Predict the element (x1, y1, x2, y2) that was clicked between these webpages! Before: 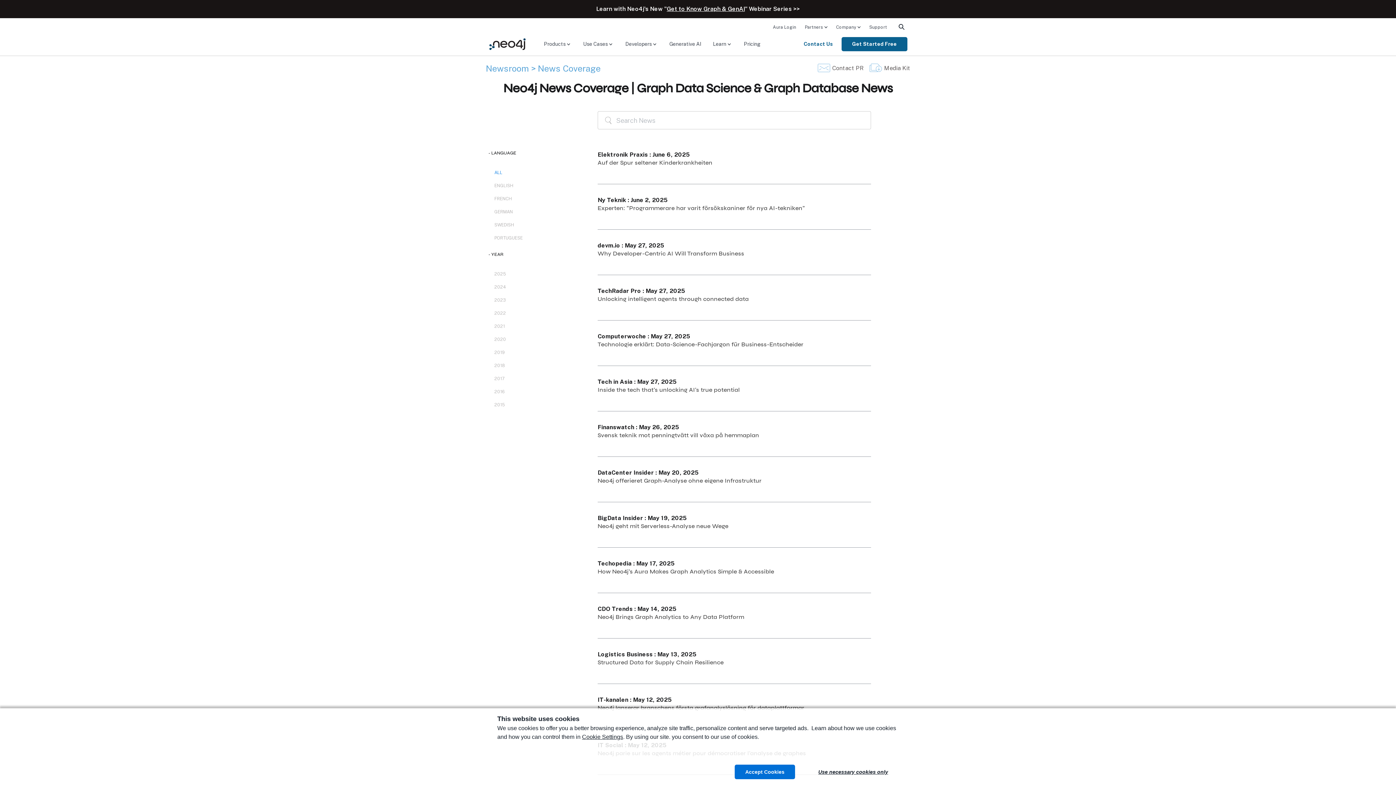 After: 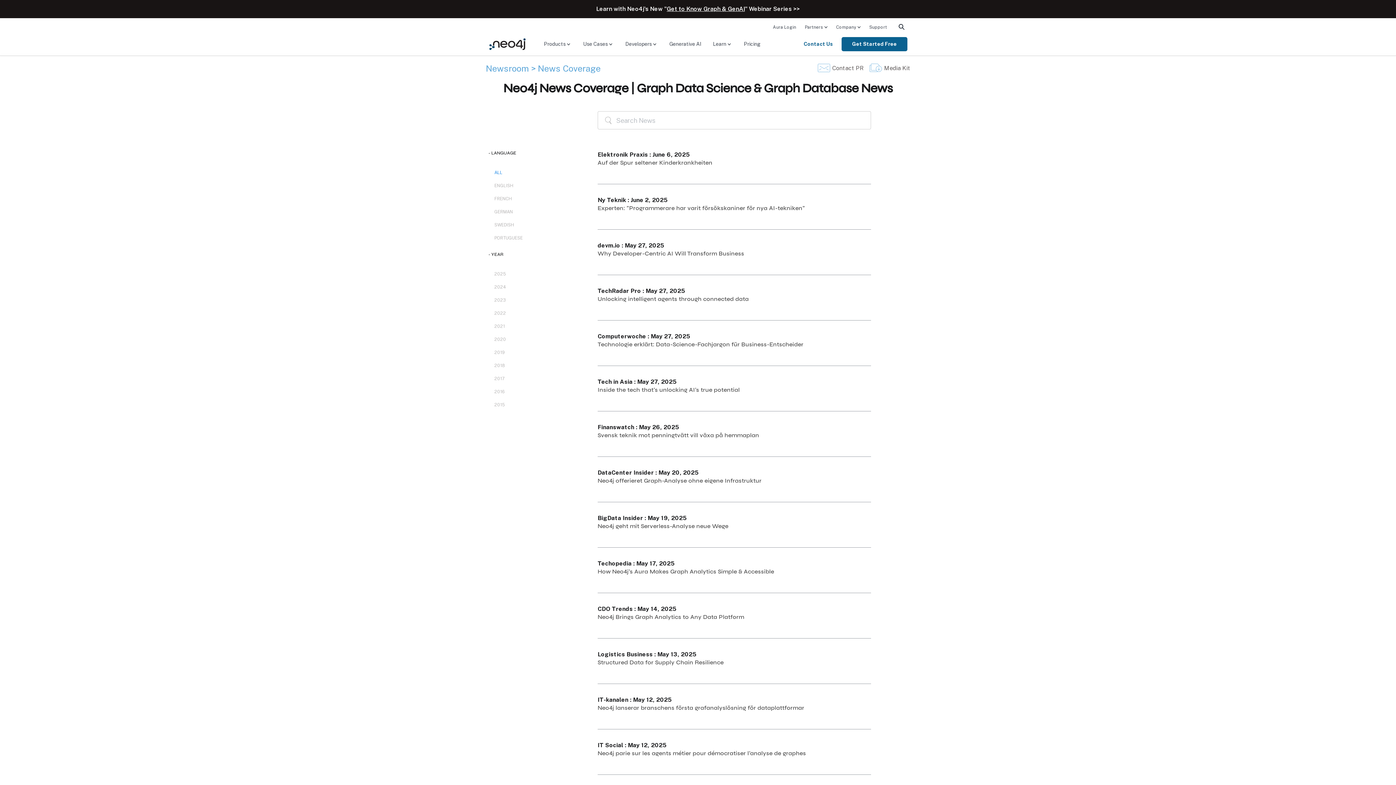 Action: bbox: (734, 765, 795, 779) label: Accept Cookies